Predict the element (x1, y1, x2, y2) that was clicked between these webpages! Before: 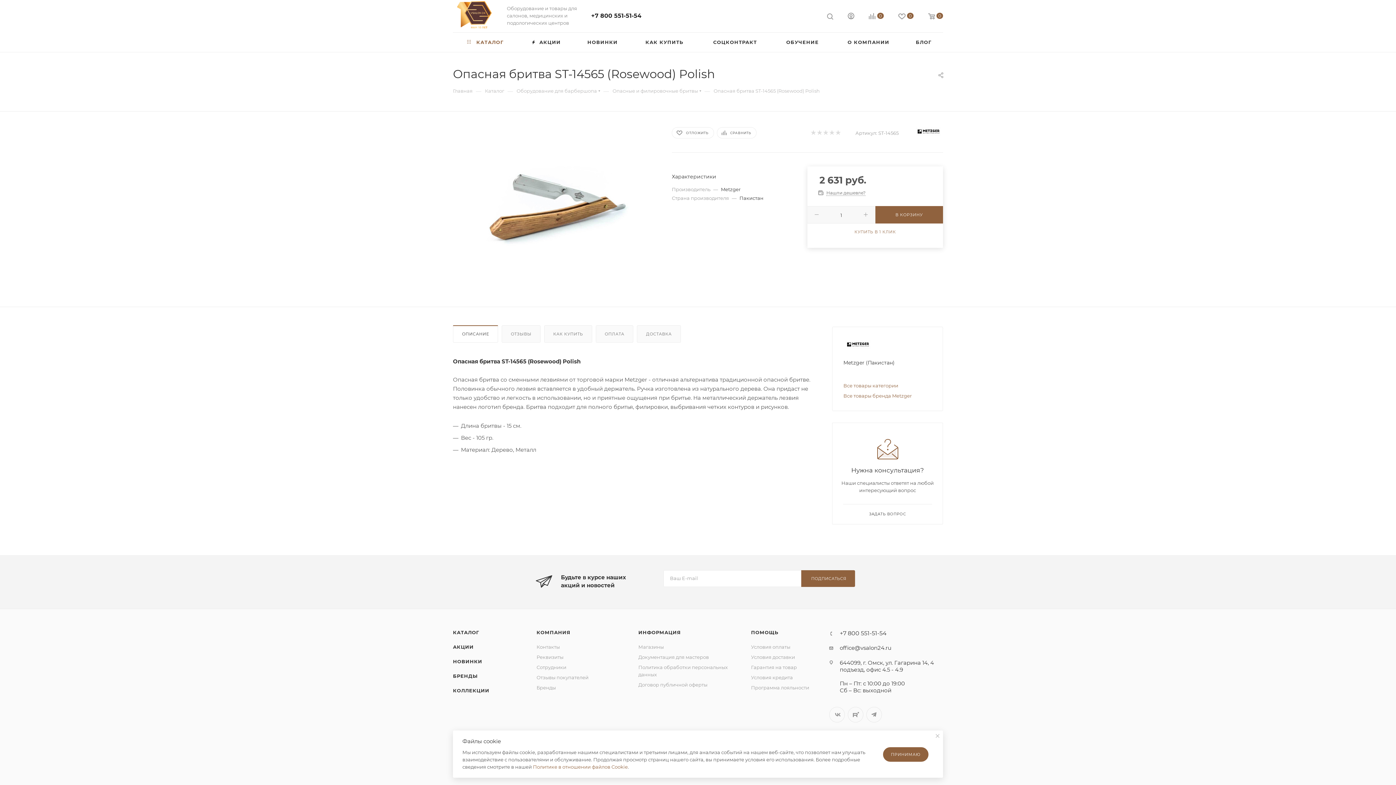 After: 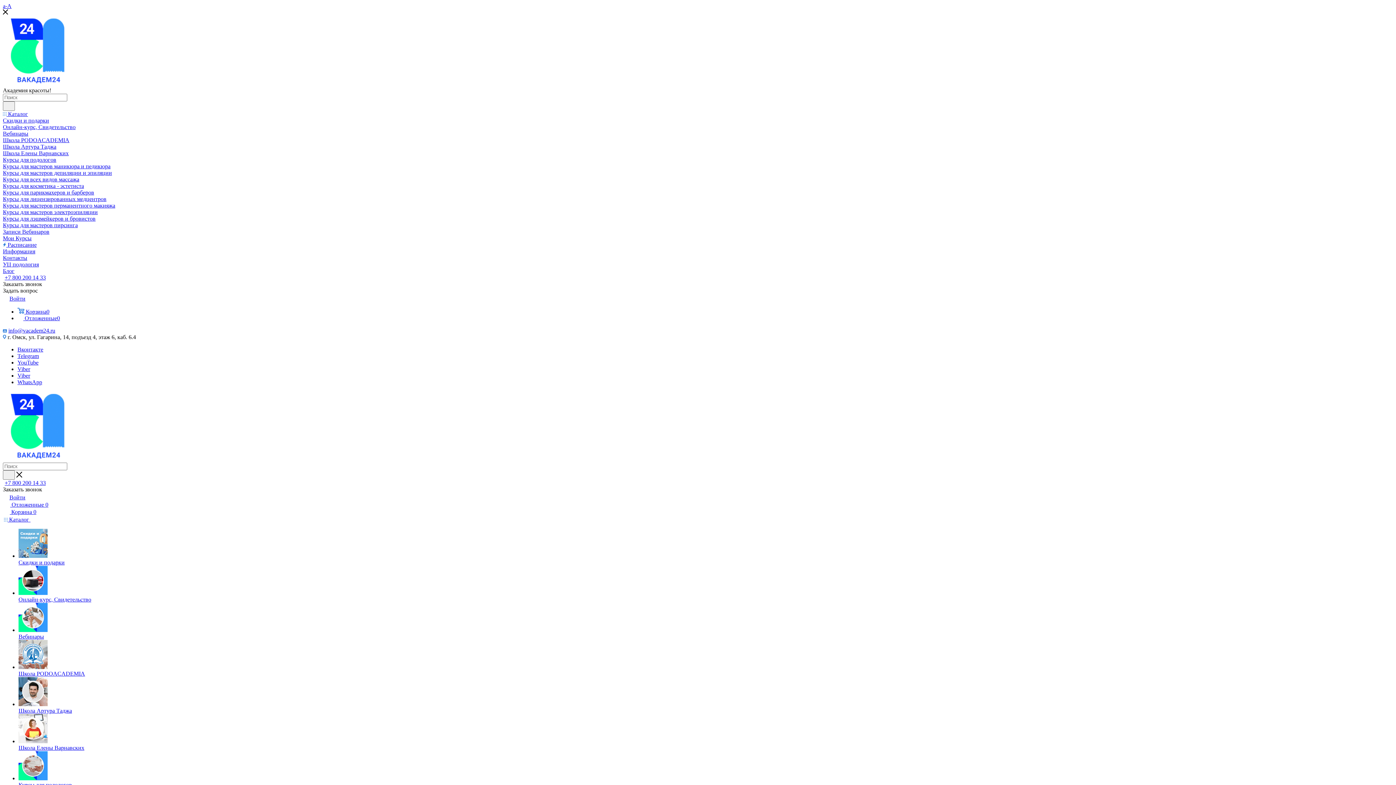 Action: bbox: (772, 32, 832, 51) label: ОБУЧЕНИЕ